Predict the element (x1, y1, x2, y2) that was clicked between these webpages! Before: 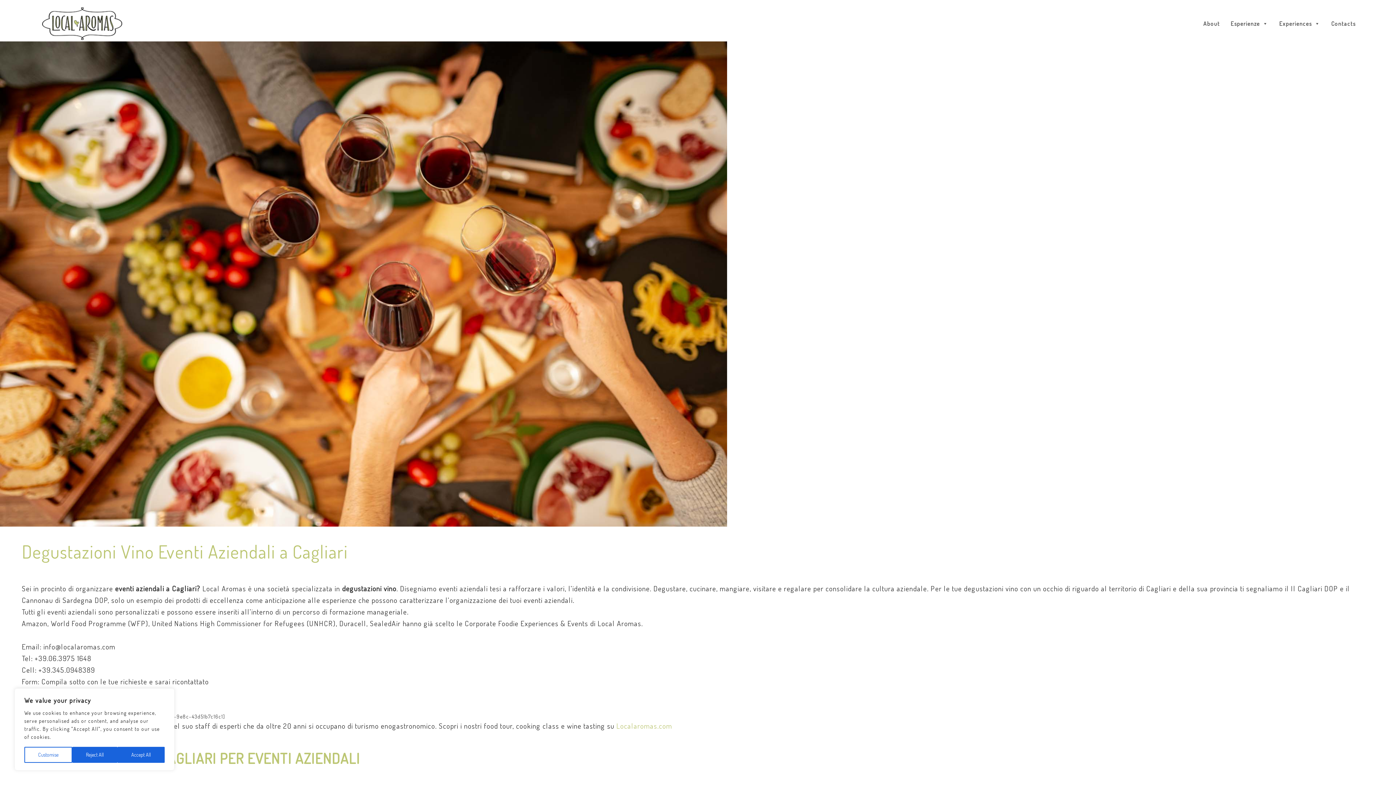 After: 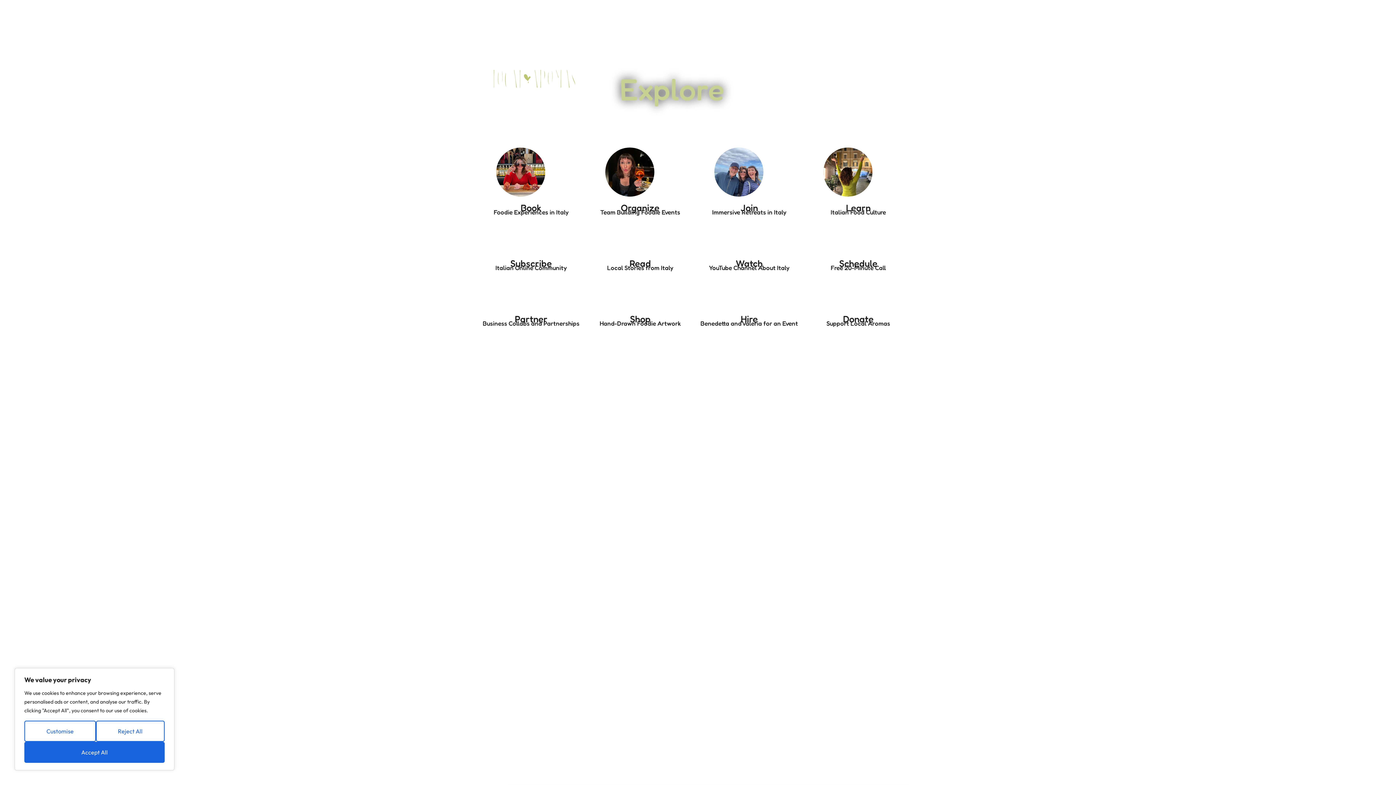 Action: label: Localaromas.com bbox: (616, 721, 672, 730)